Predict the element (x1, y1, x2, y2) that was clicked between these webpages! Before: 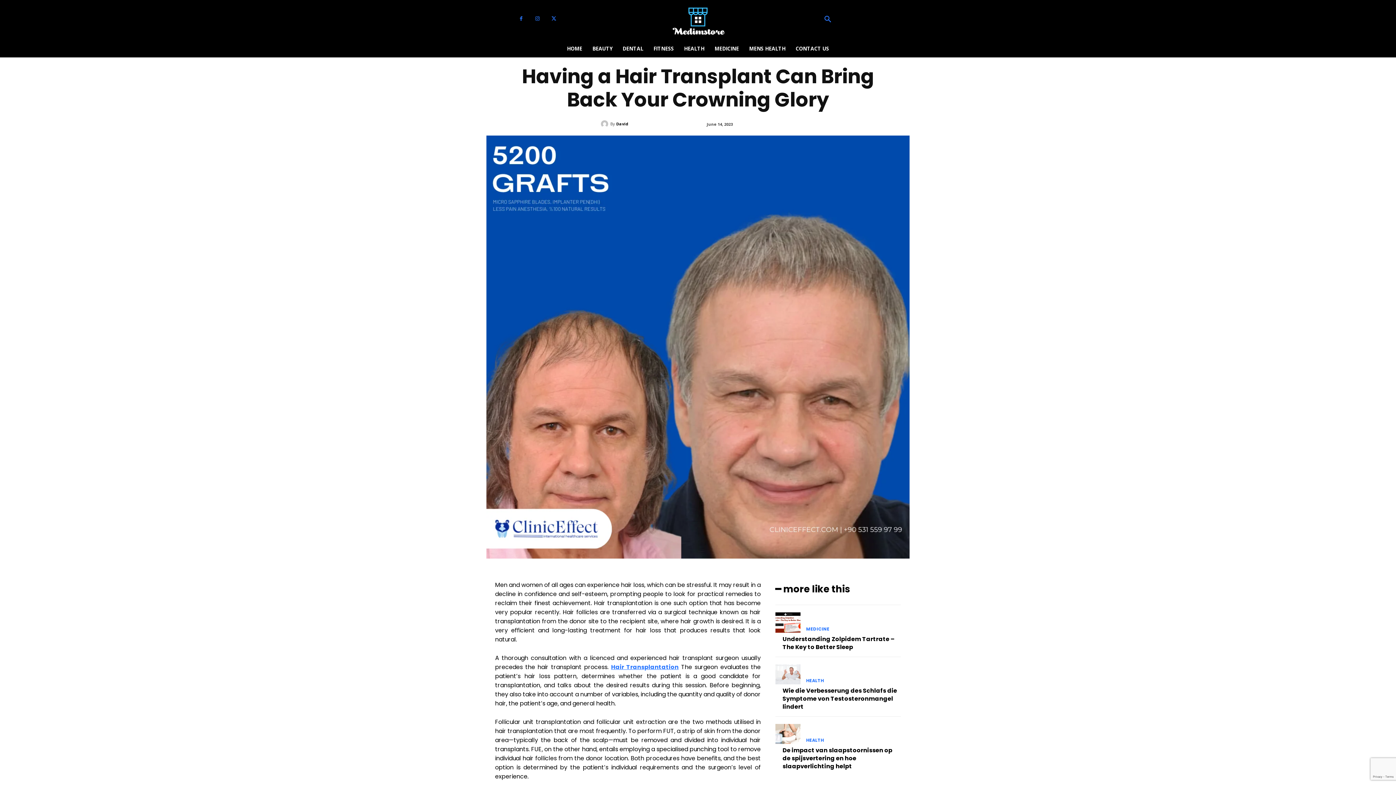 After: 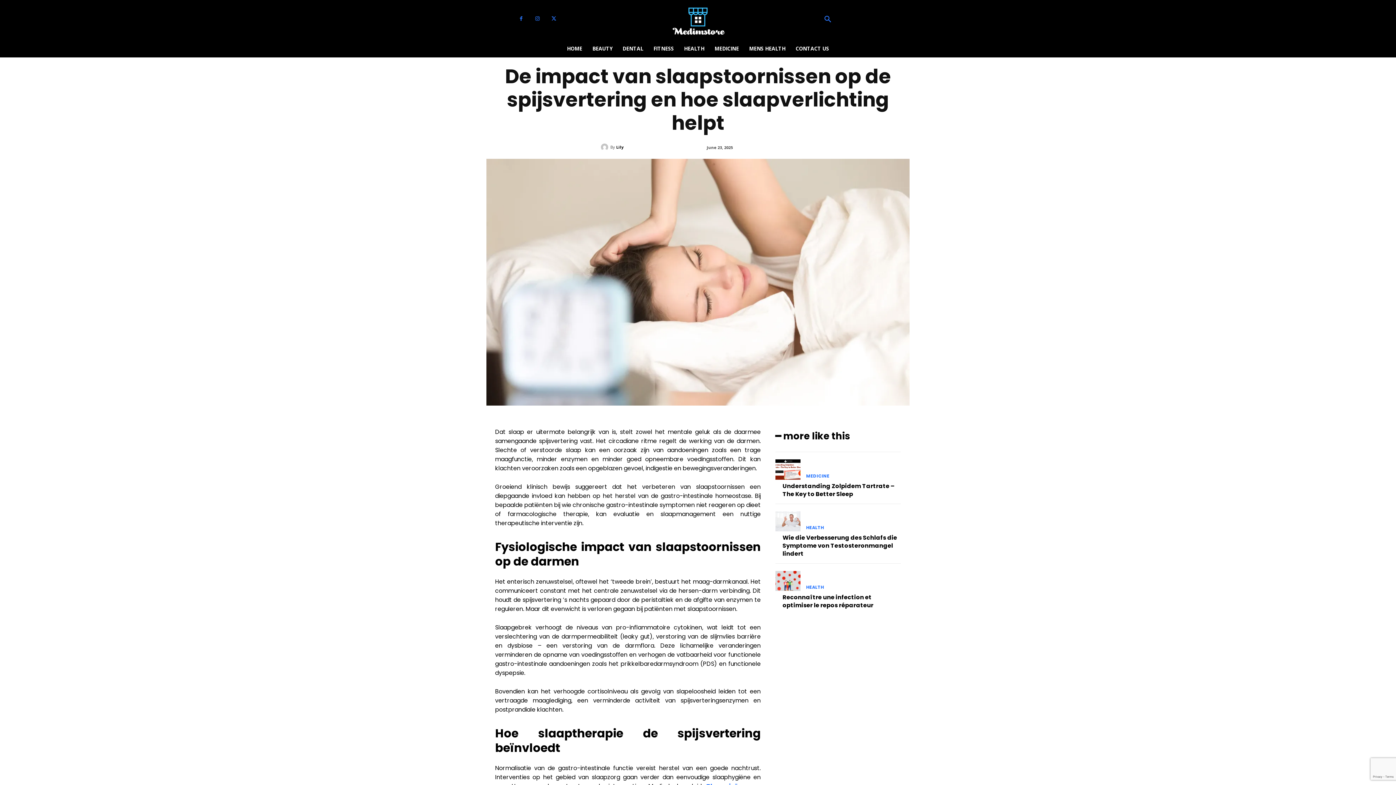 Action: bbox: (782, 746, 892, 770) label: De impact van slaapstoornissen op de spijsvertering en hoe slaapverlichting helpt